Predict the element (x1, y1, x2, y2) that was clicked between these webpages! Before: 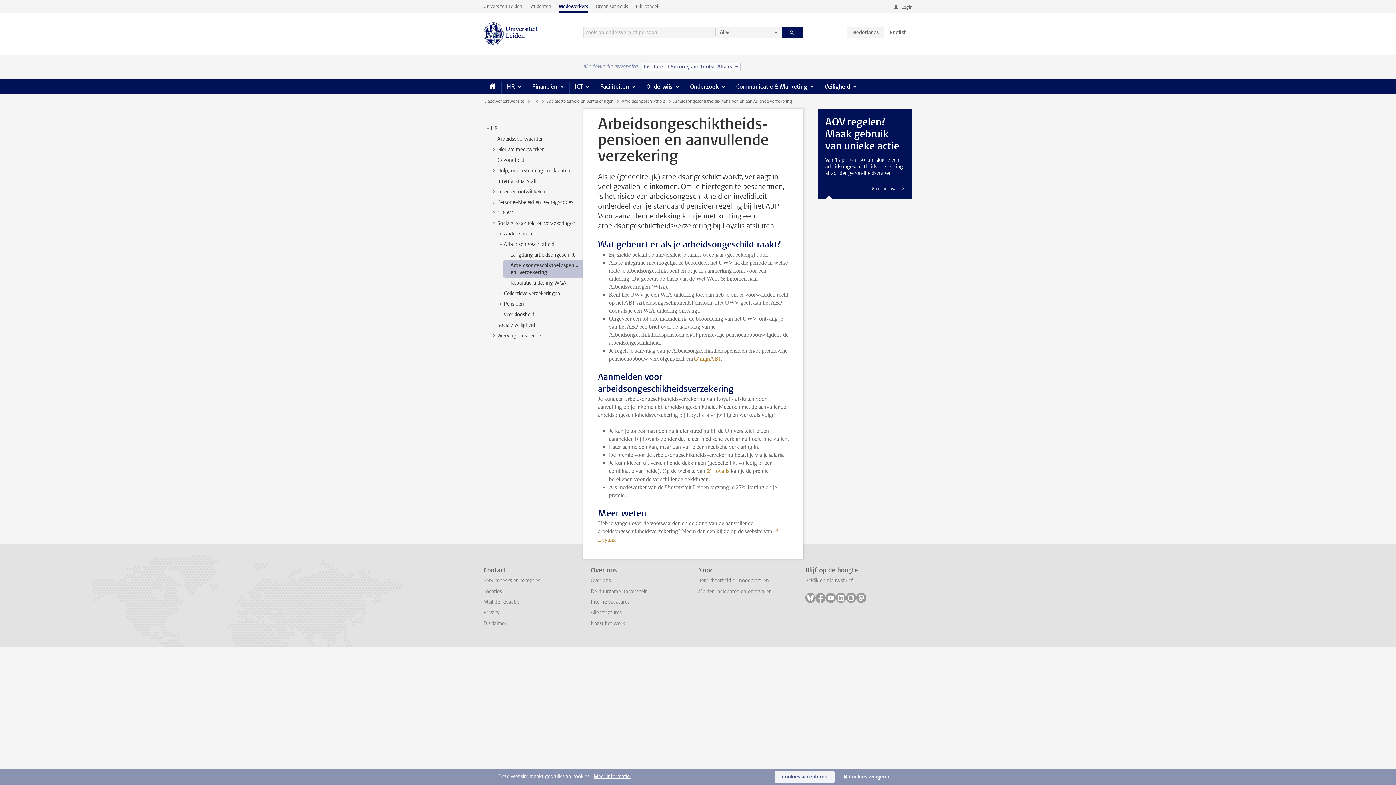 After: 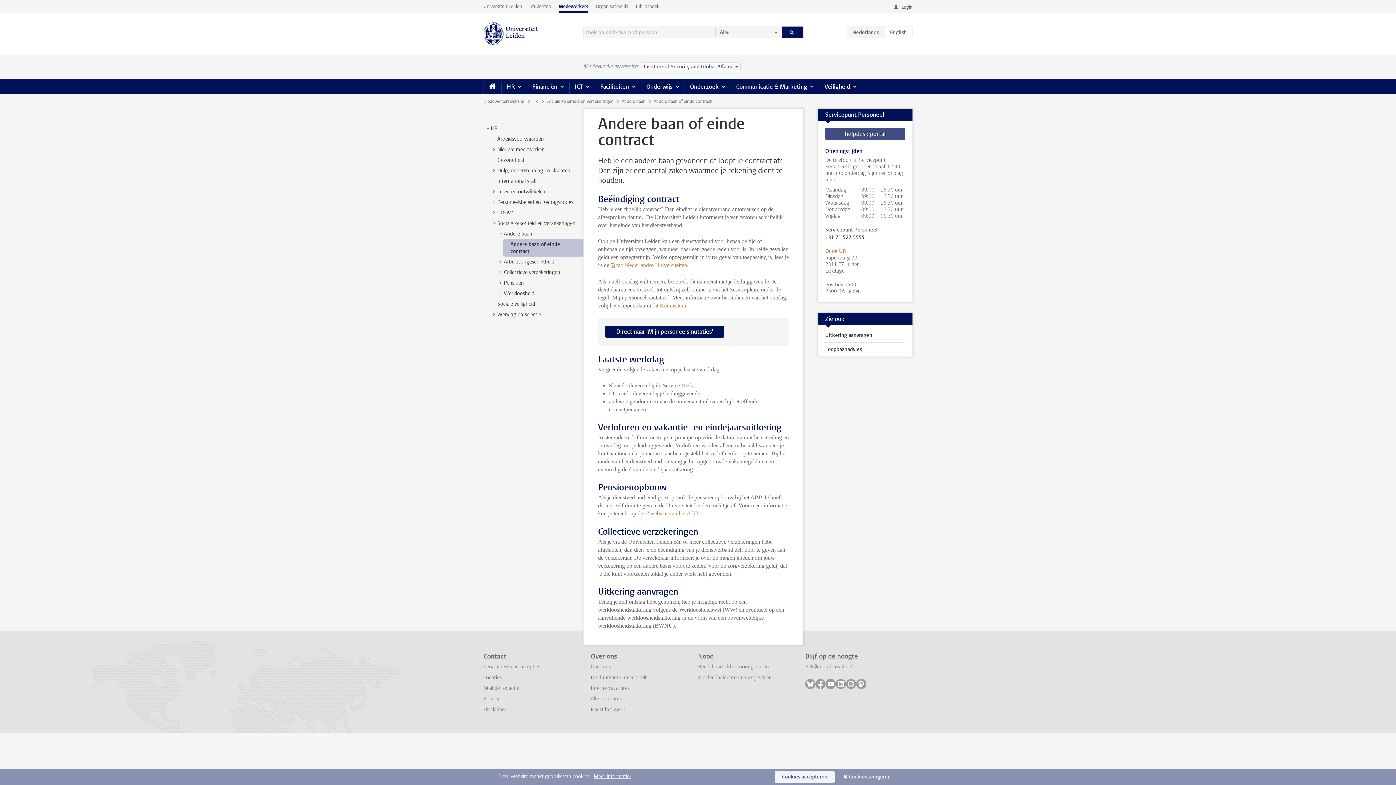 Action: bbox: (504, 230, 532, 237) label: Andere baan